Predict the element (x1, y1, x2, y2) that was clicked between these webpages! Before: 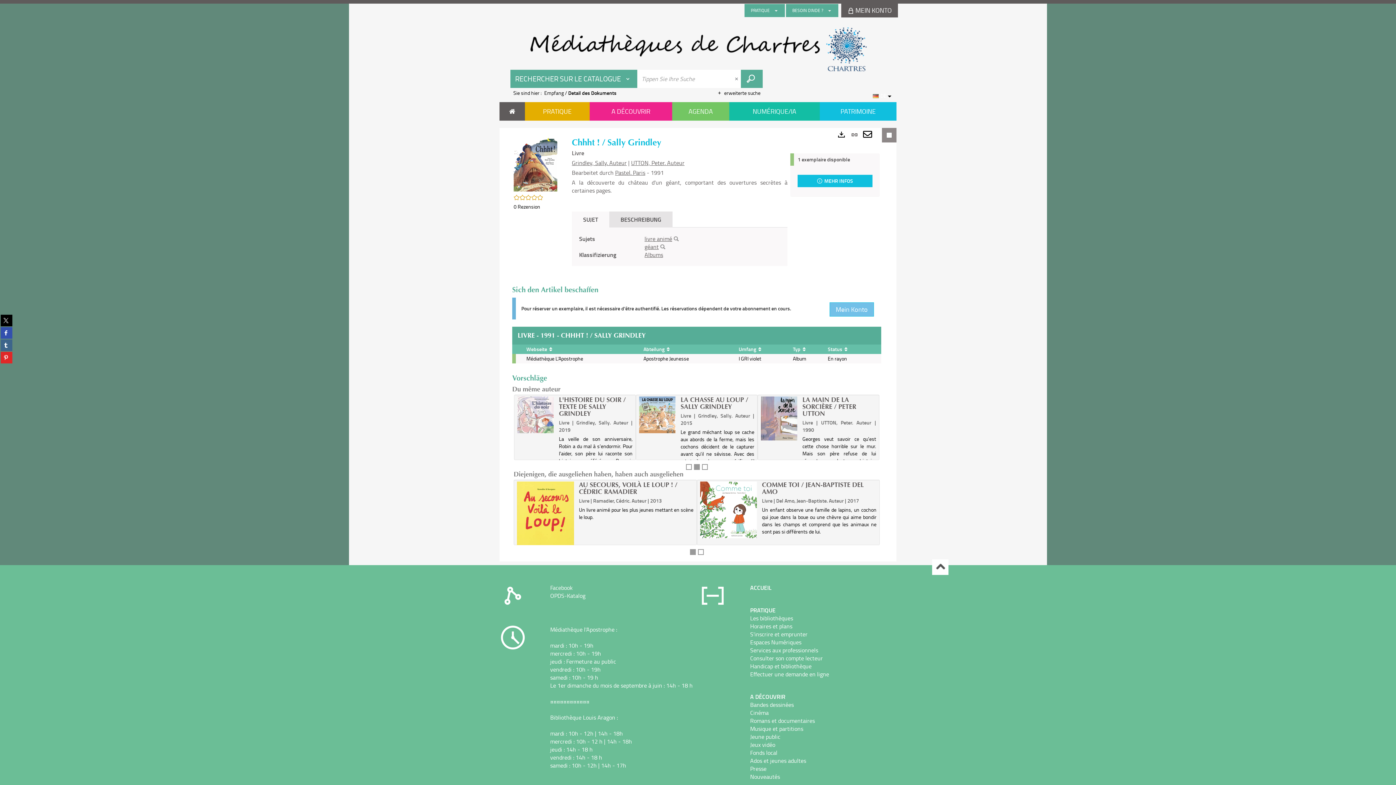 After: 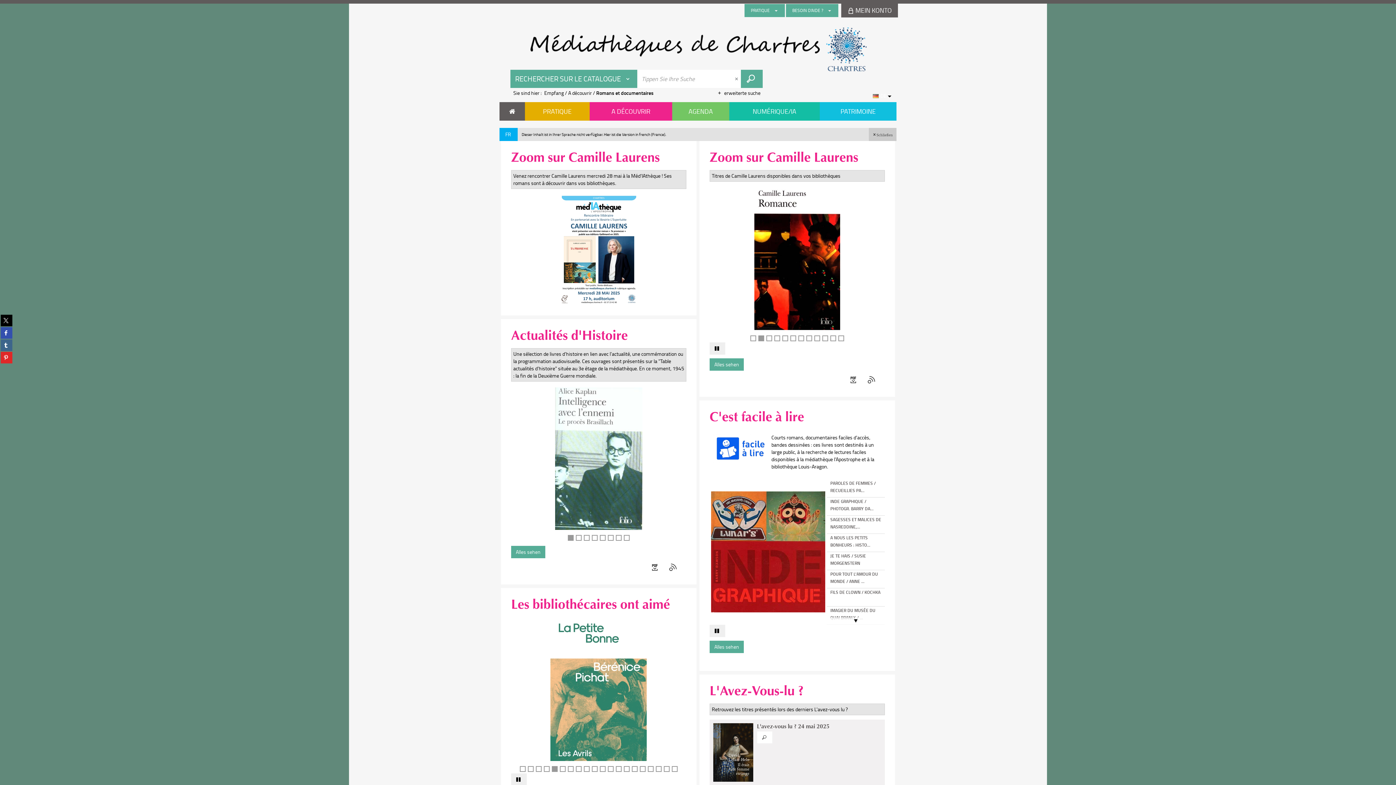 Action: label: Romans et documentaires bbox: (750, 717, 815, 725)